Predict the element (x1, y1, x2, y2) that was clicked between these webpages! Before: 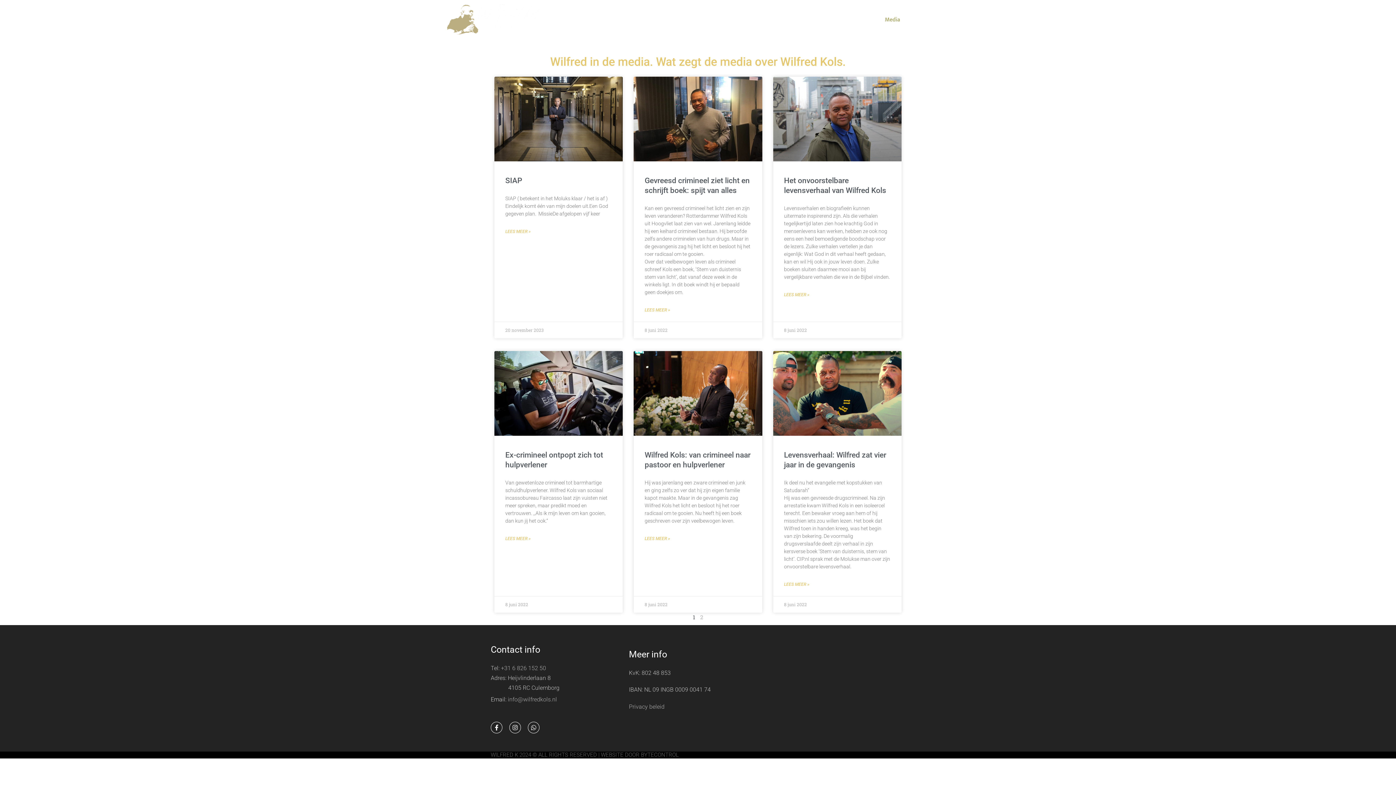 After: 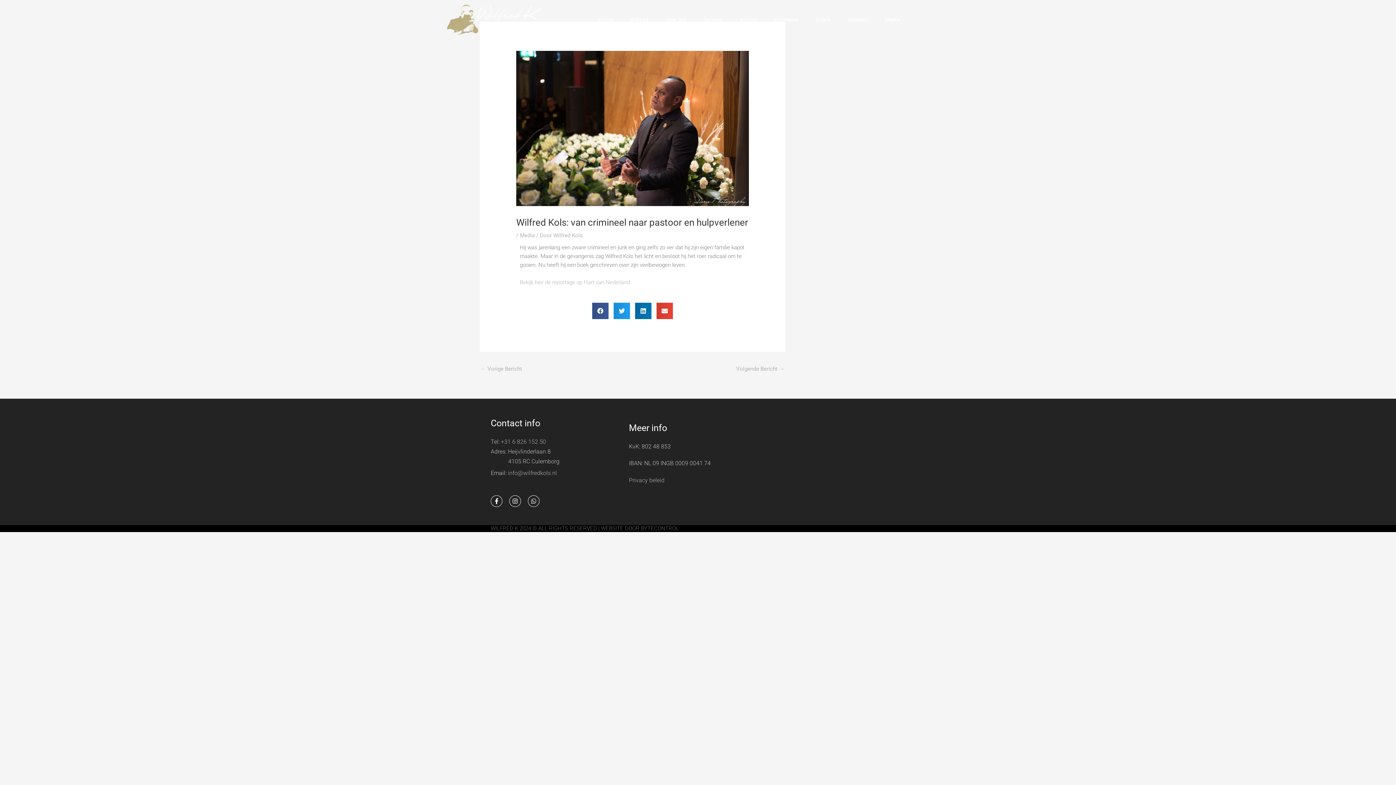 Action: bbox: (633, 351, 762, 436)